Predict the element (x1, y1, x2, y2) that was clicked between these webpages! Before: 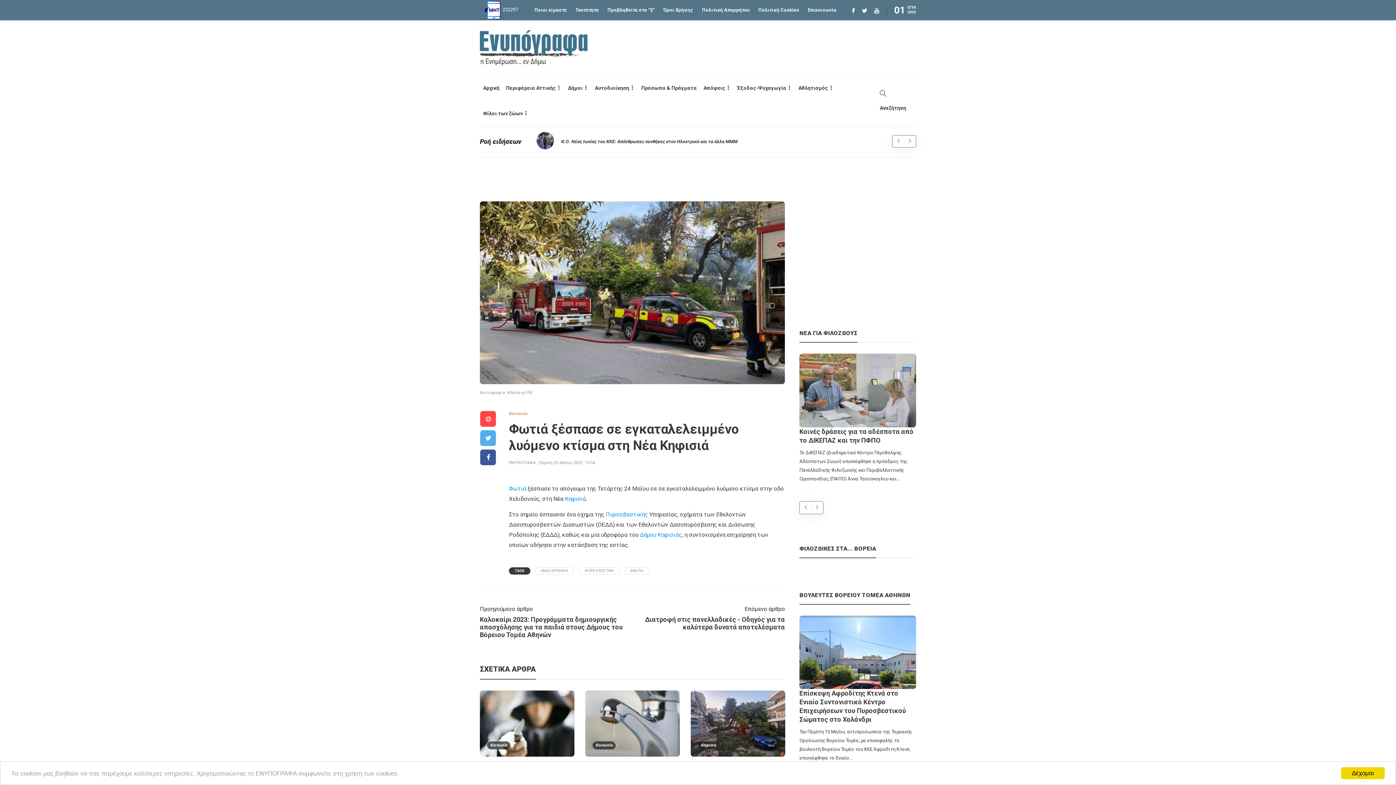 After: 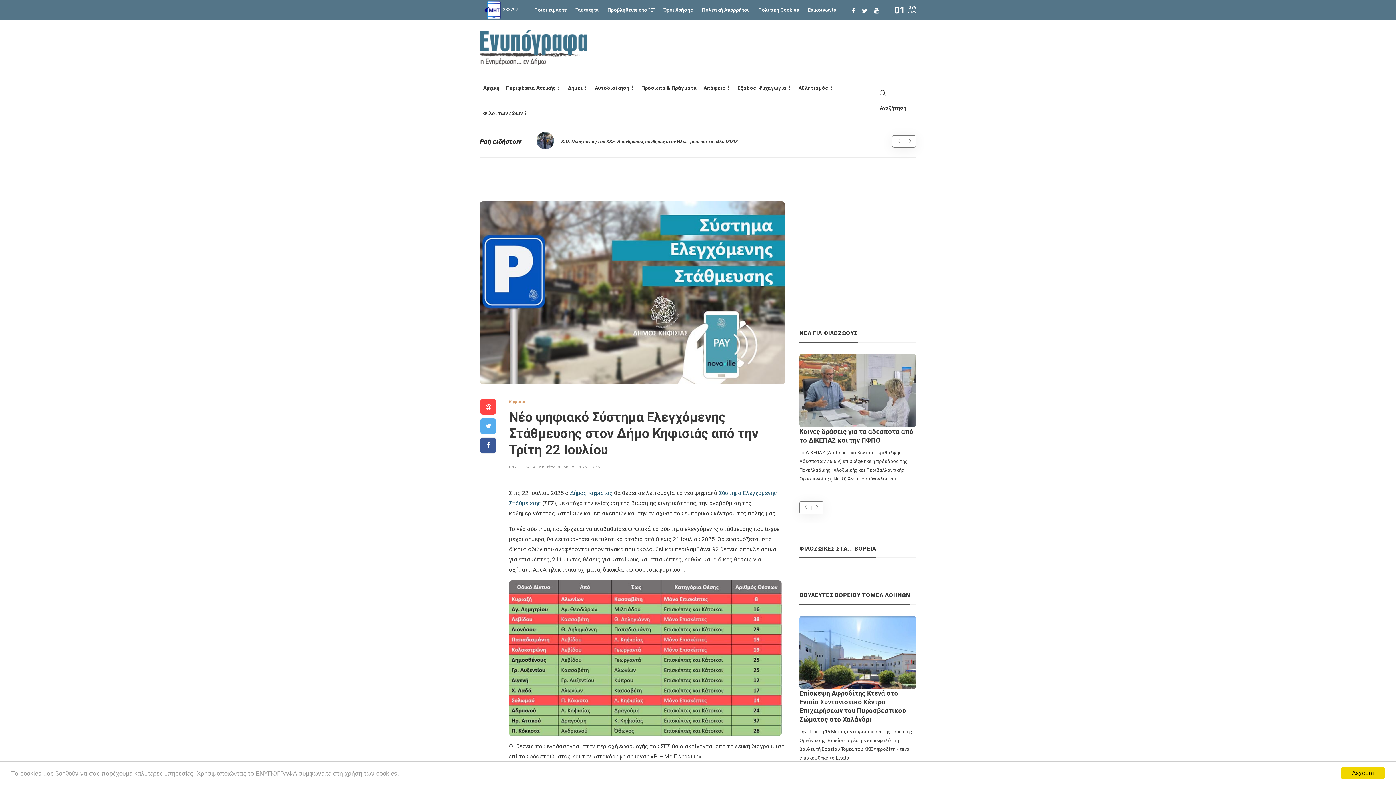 Action: bbox: (561, 138, 759, 144) label: Νέο ψηφιακό Σύστημα Ελεγχόμενης Στάθμευσης στον Δήμο Κηφισιάς από την Τρίτη 22 Ιουλίου